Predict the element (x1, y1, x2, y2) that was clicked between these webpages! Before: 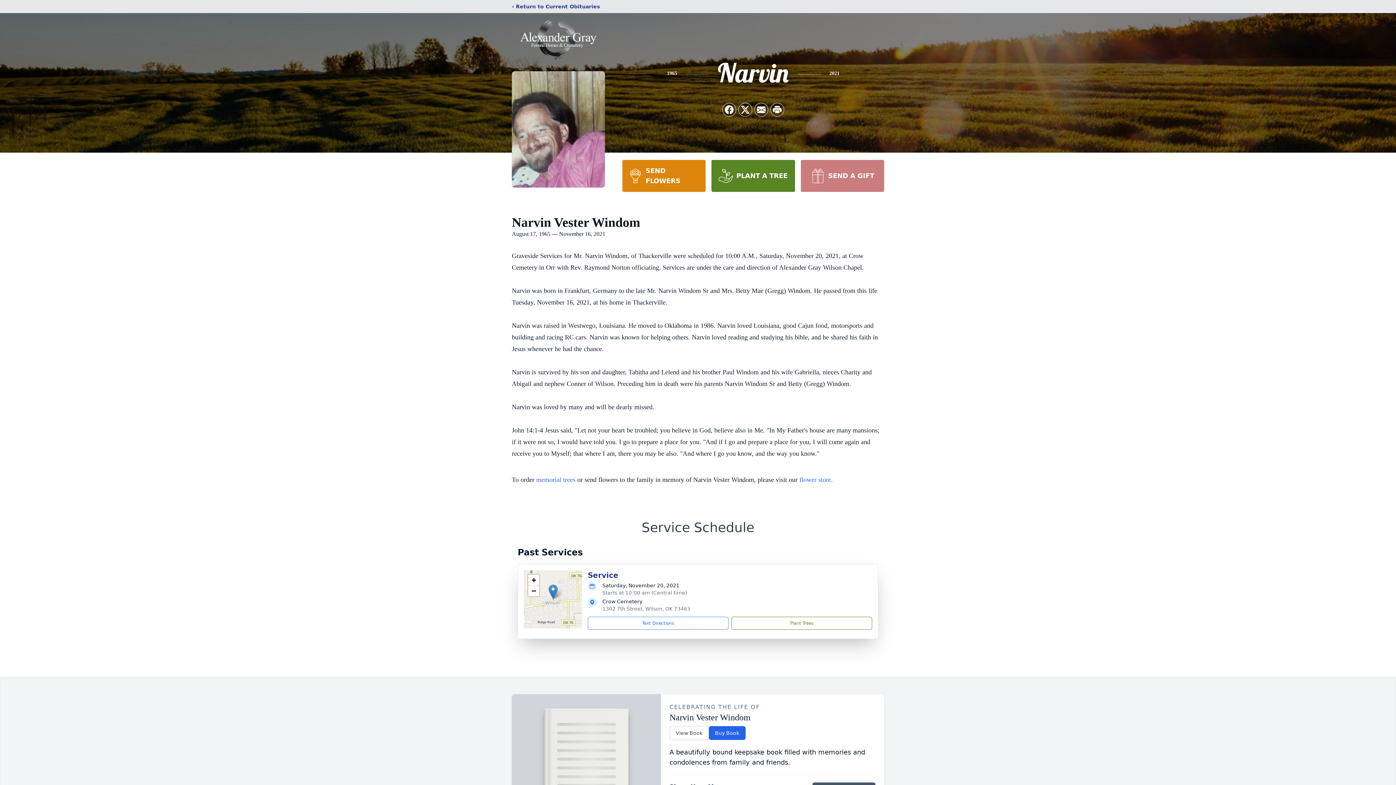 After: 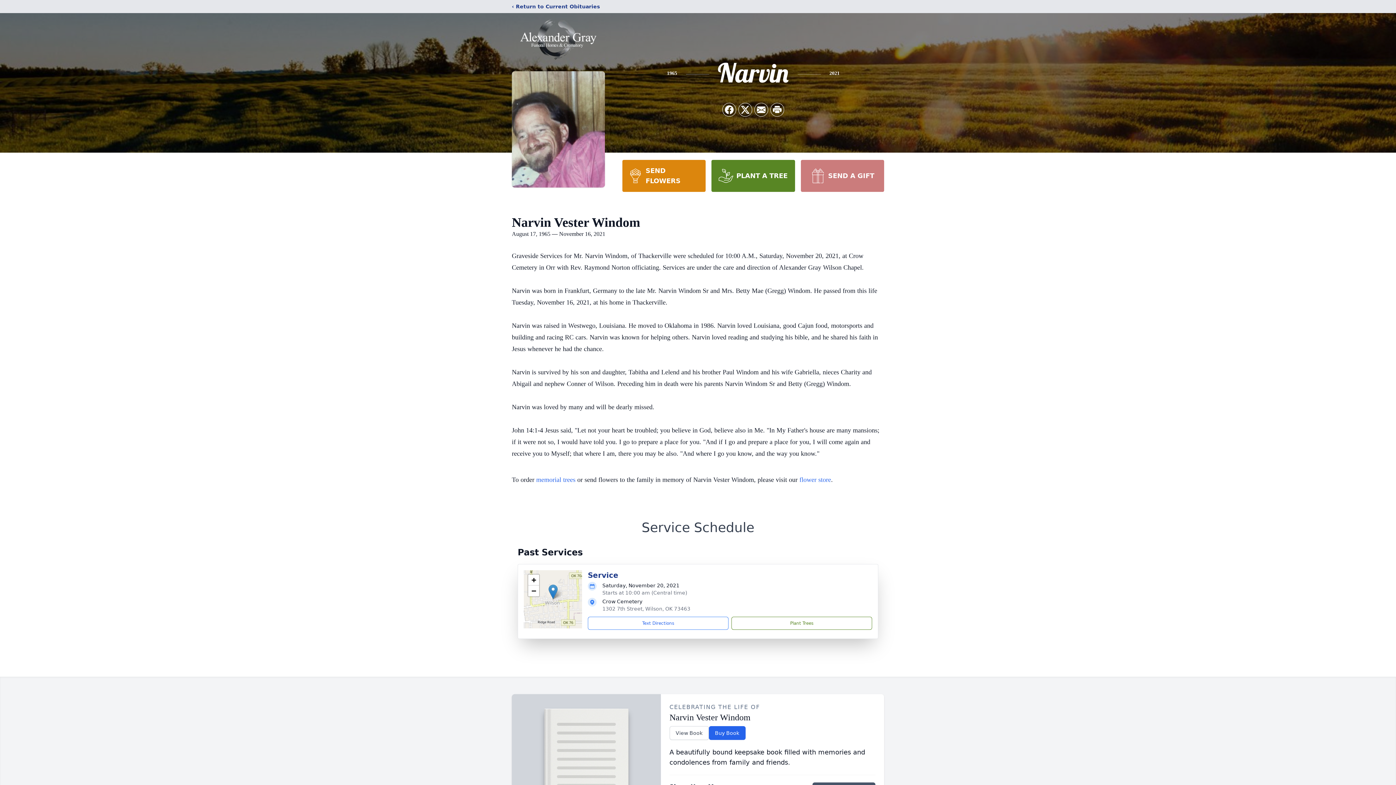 Action: bbox: (622, 160, 705, 192) label: SEND FLOWERS